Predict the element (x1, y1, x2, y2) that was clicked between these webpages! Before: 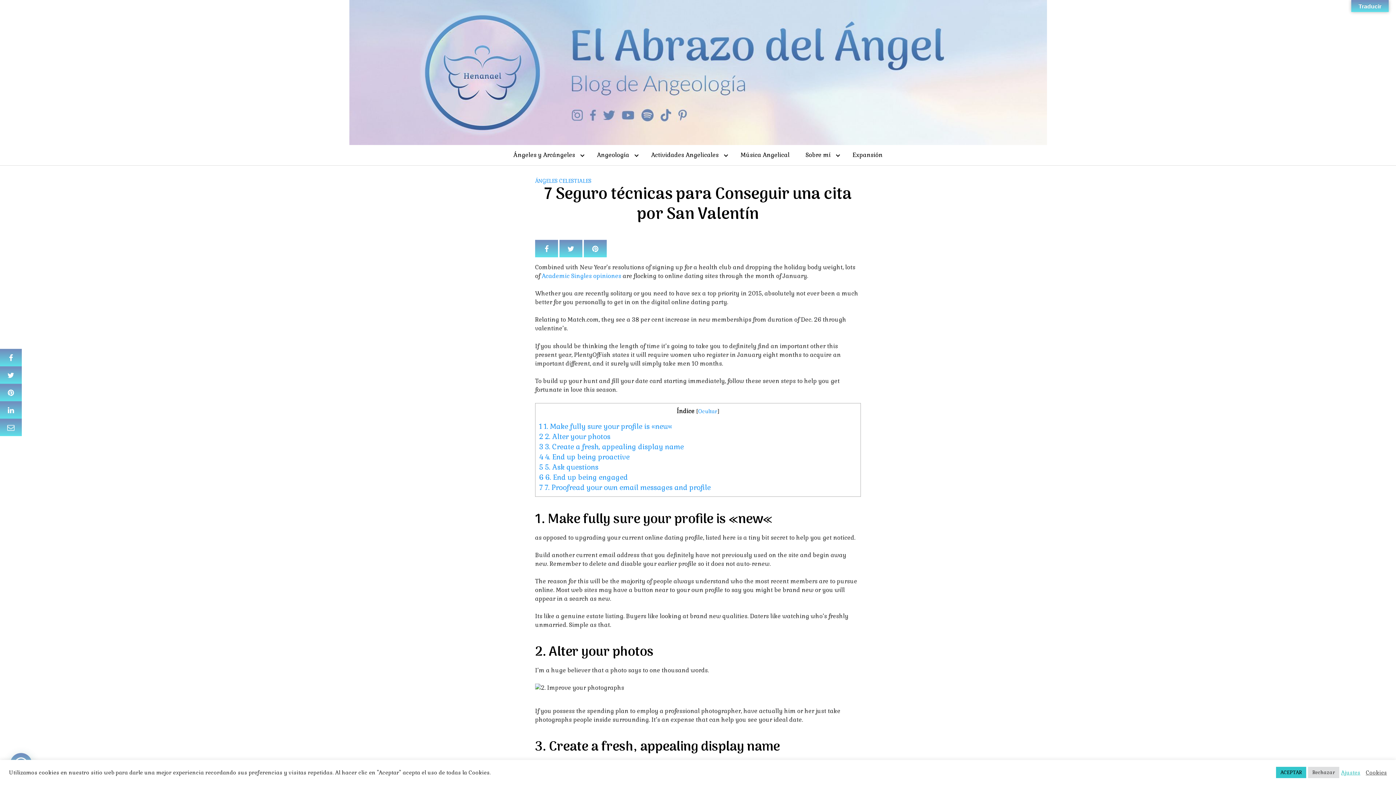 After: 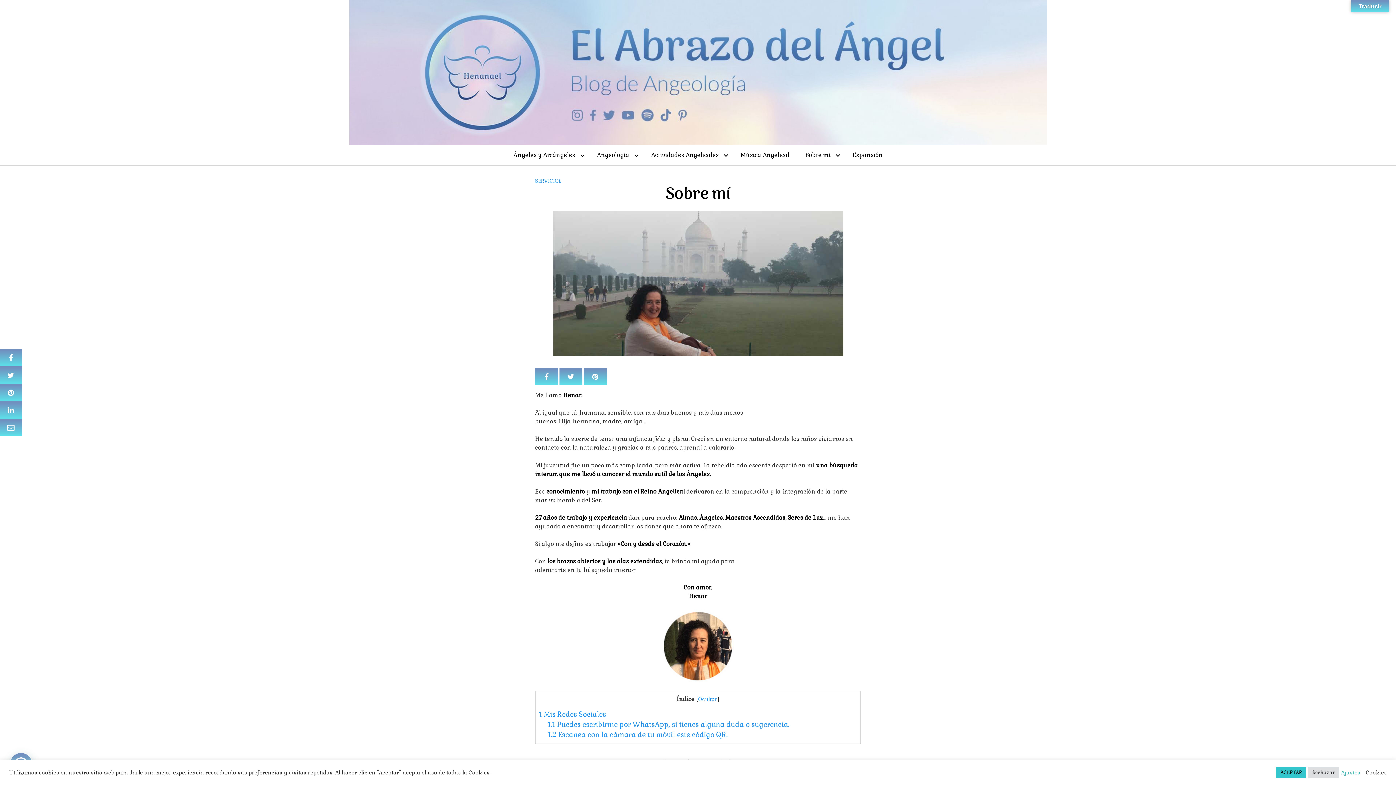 Action: label: Sobre mí bbox: (798, 145, 844, 165)